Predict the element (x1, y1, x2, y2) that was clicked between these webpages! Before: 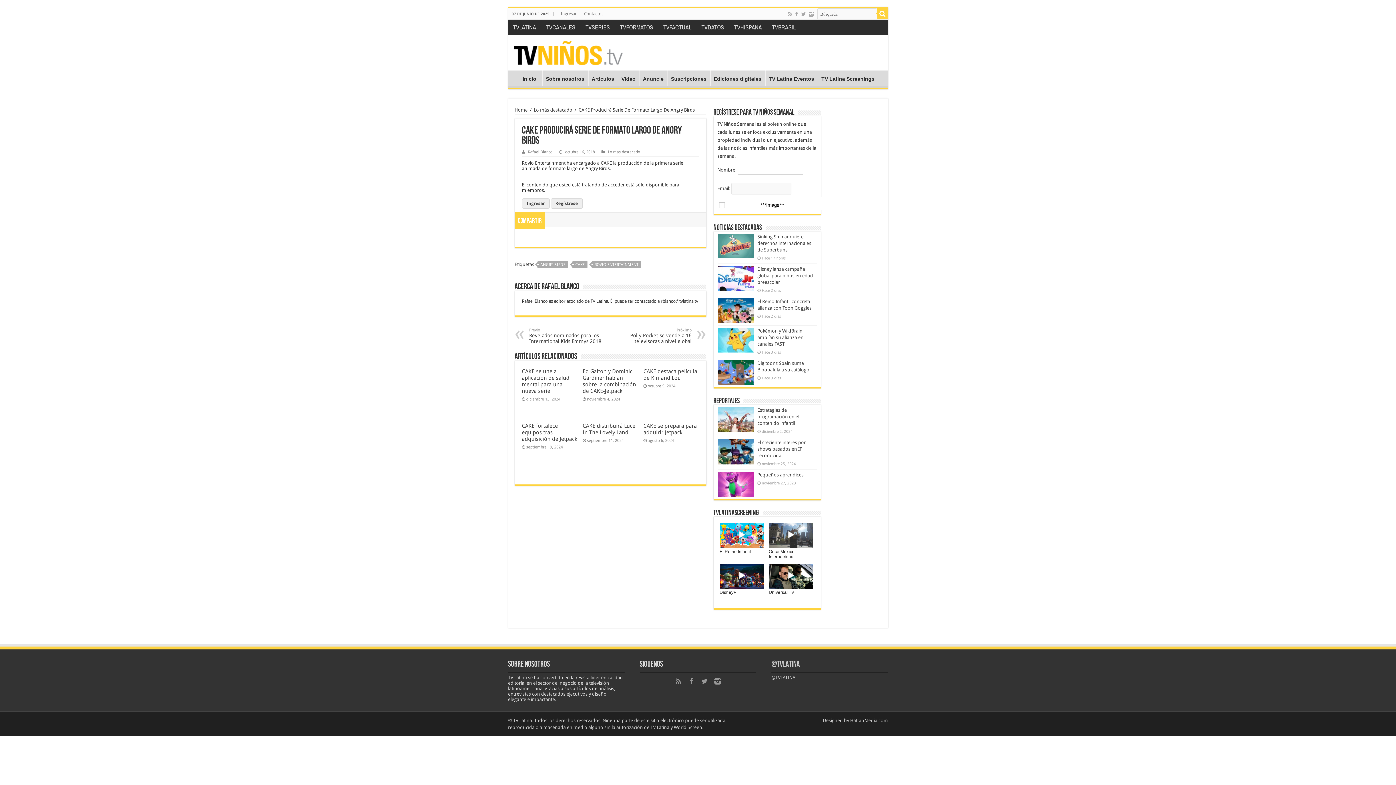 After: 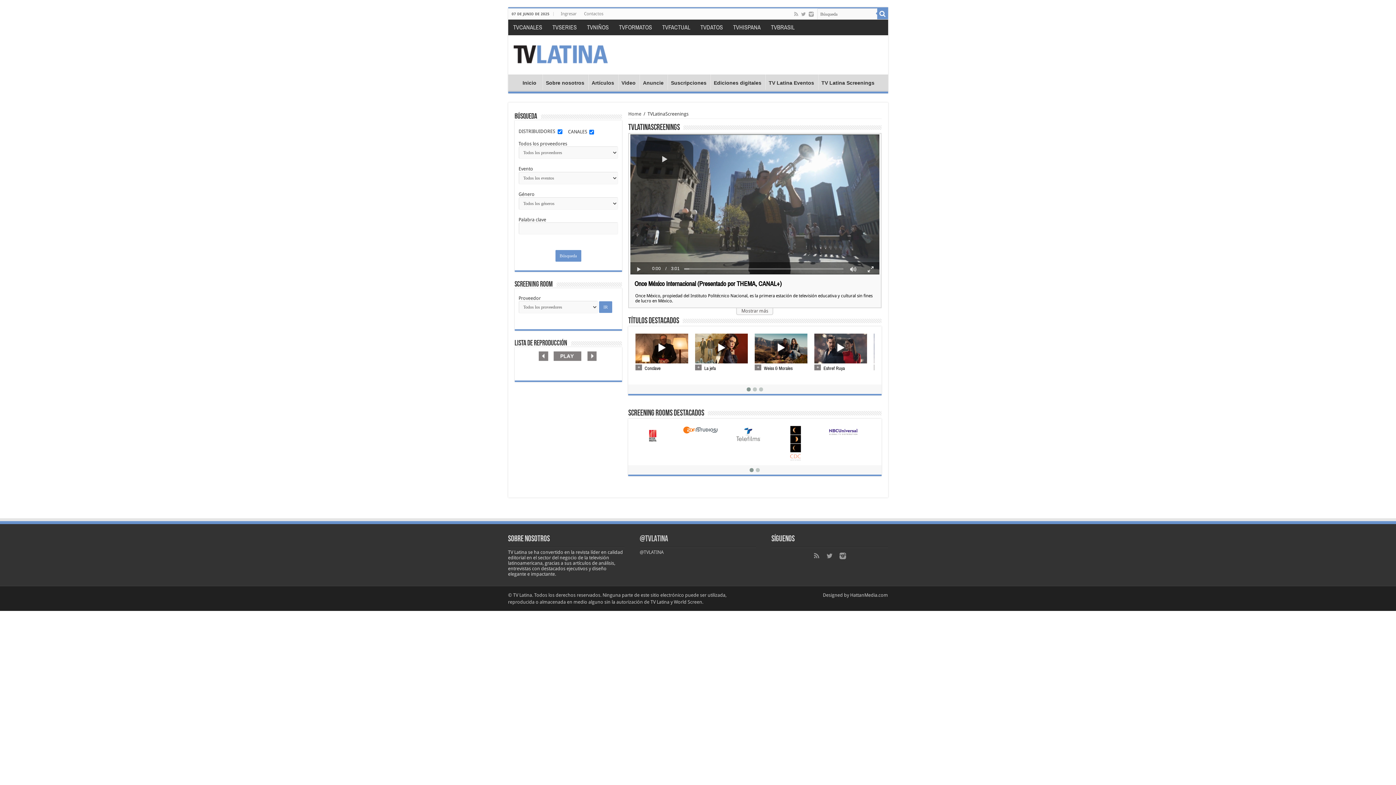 Action: bbox: (769, 523, 813, 548)